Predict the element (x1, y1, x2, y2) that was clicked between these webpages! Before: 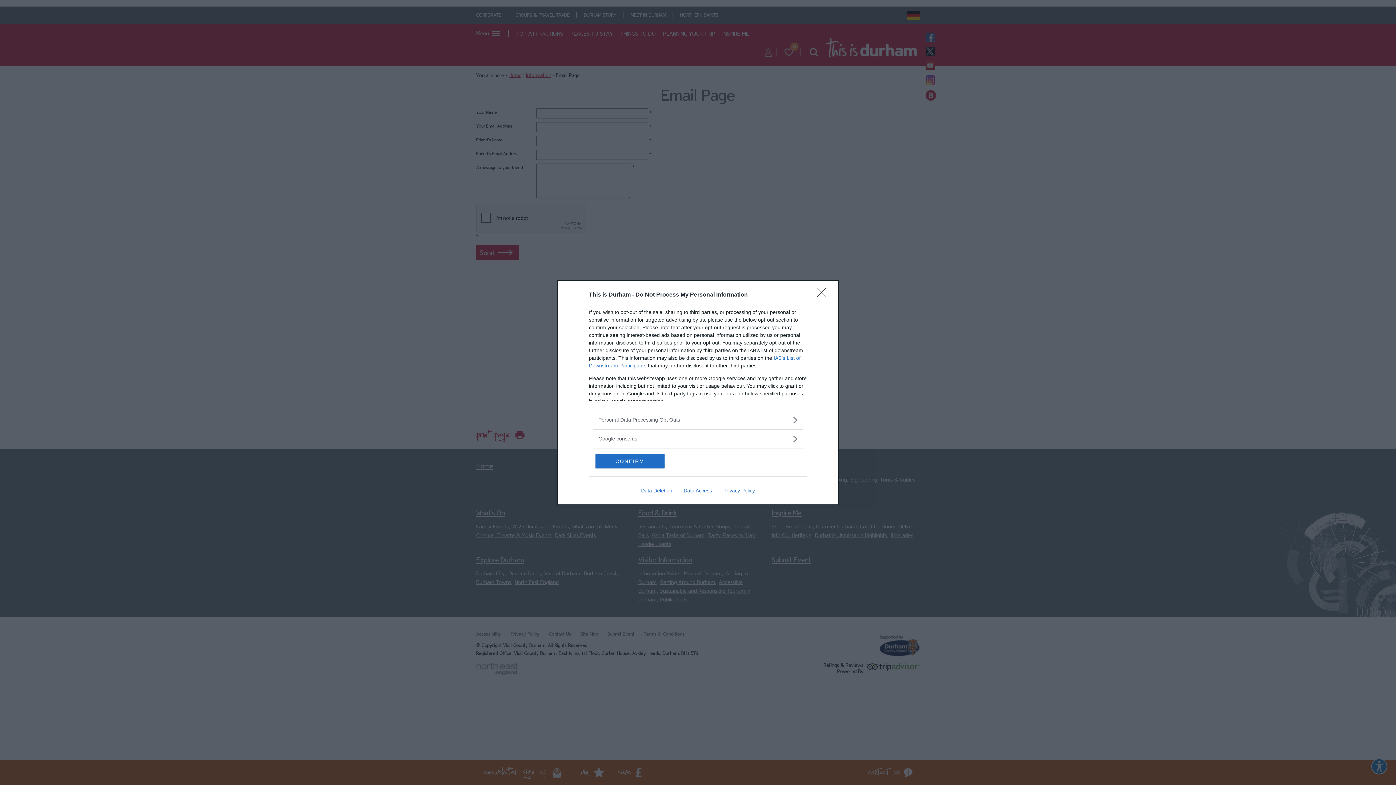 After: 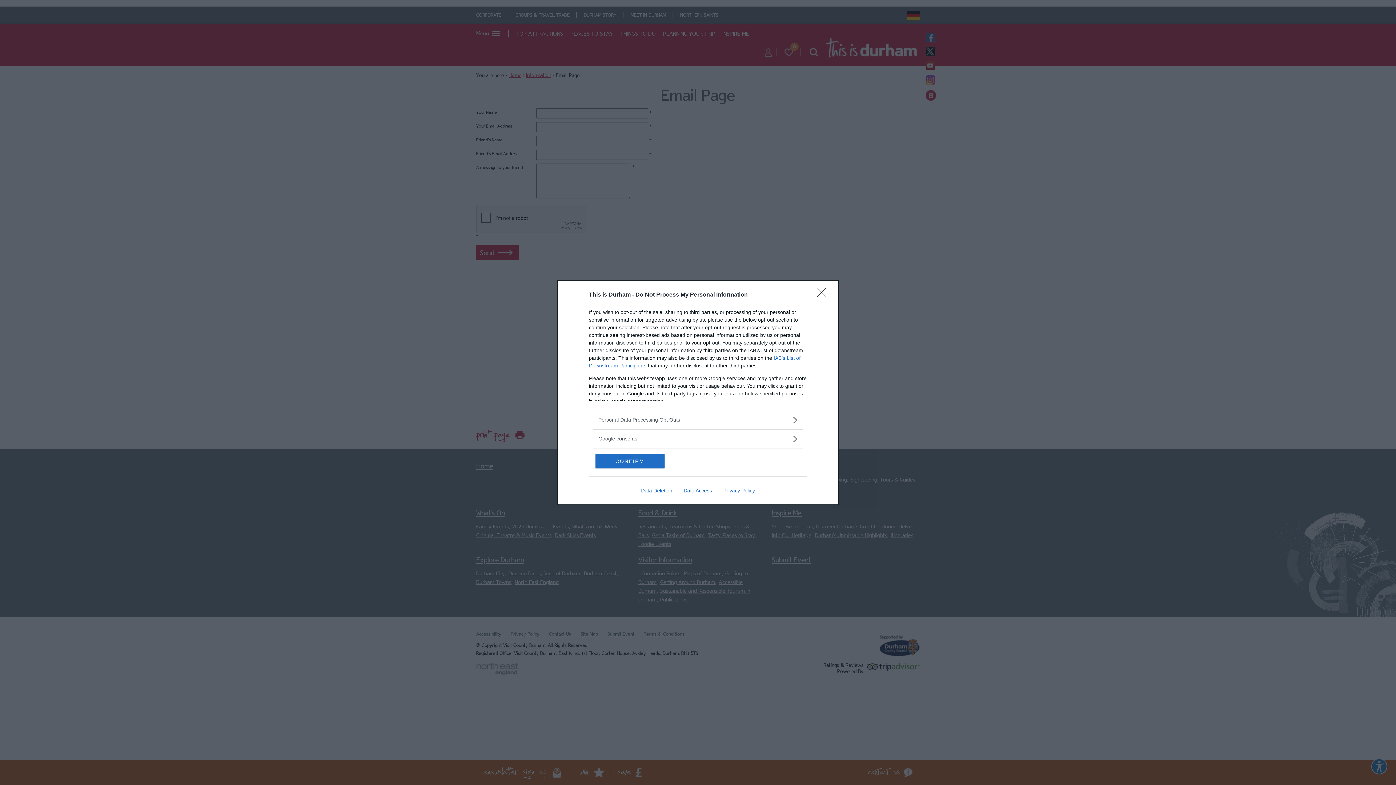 Action: label: Privacy Policy bbox: (717, 487, 760, 493)